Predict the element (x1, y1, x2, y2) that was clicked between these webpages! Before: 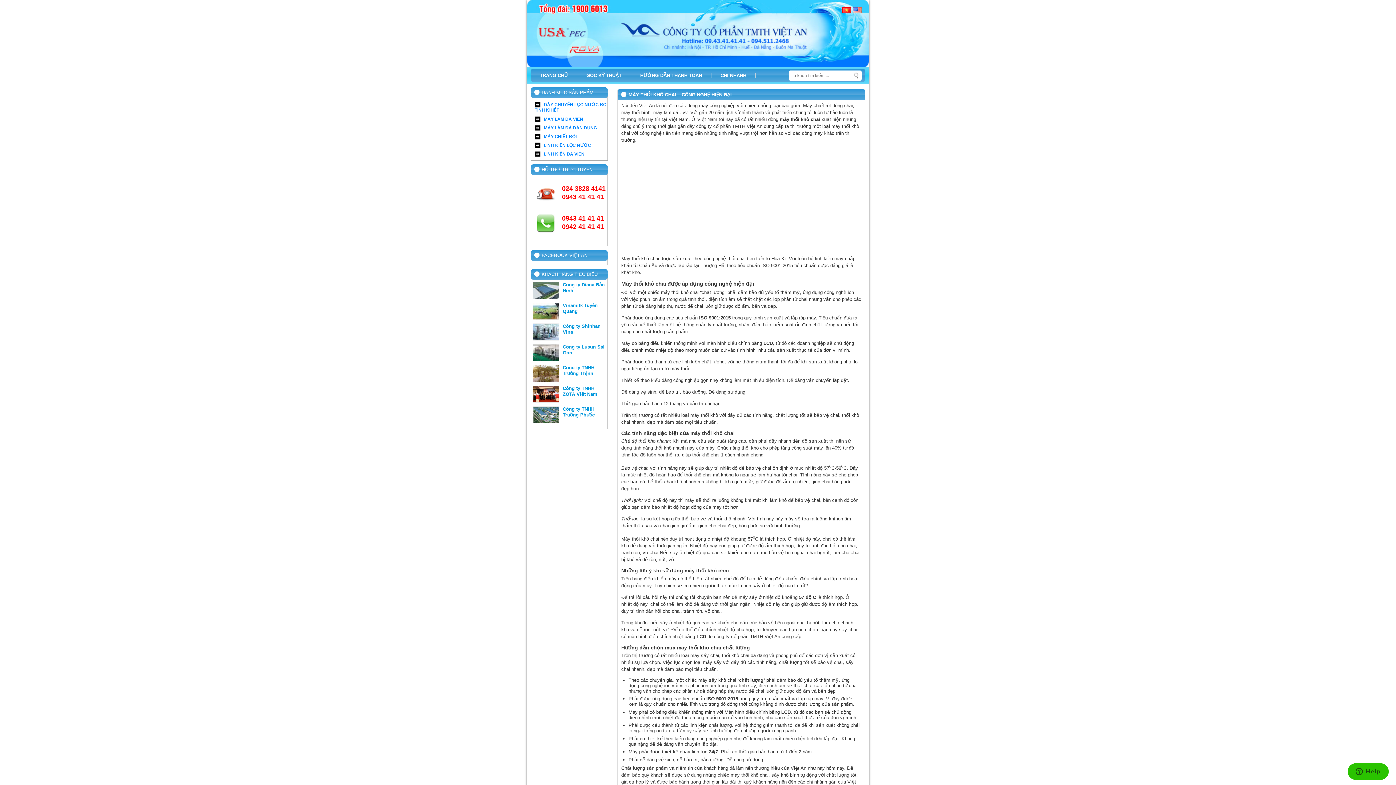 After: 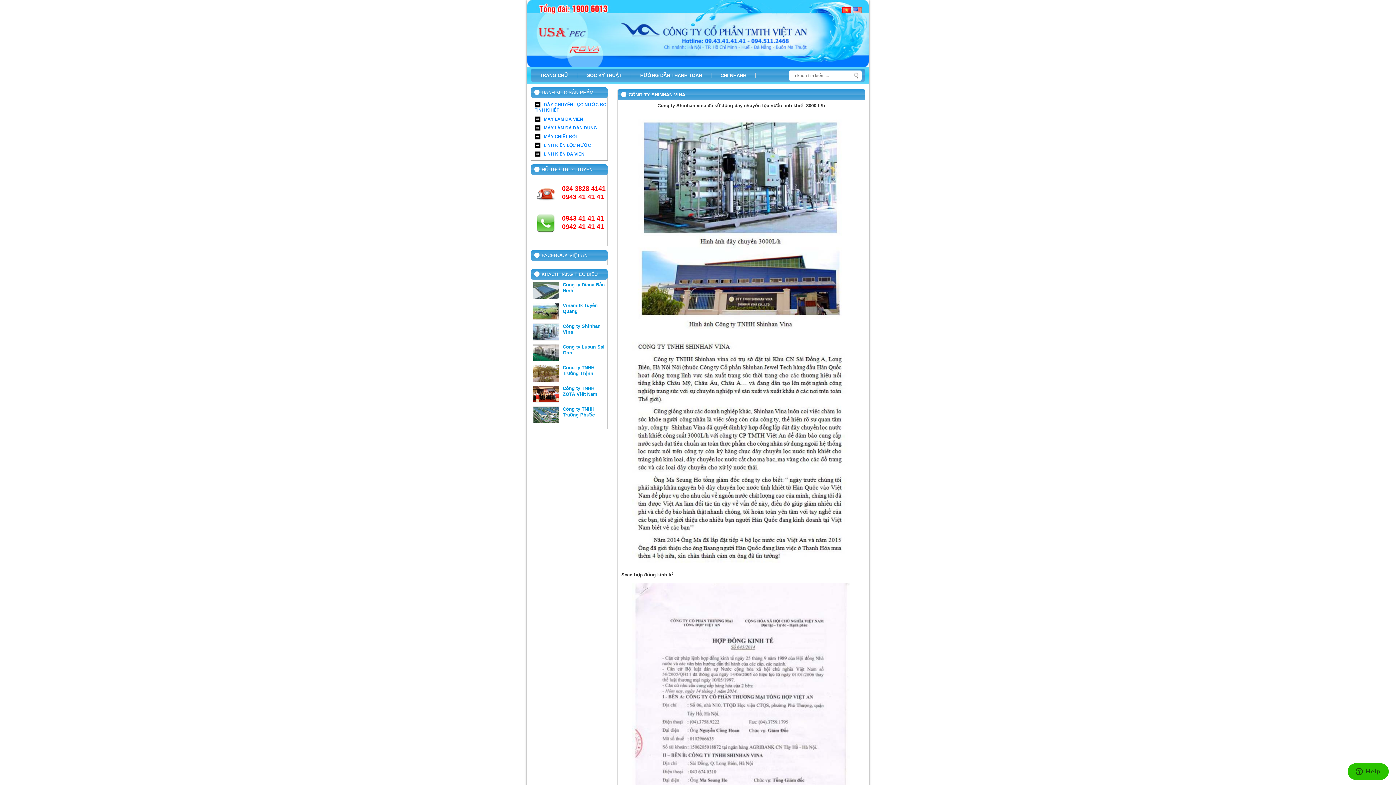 Action: bbox: (533, 336, 558, 341)